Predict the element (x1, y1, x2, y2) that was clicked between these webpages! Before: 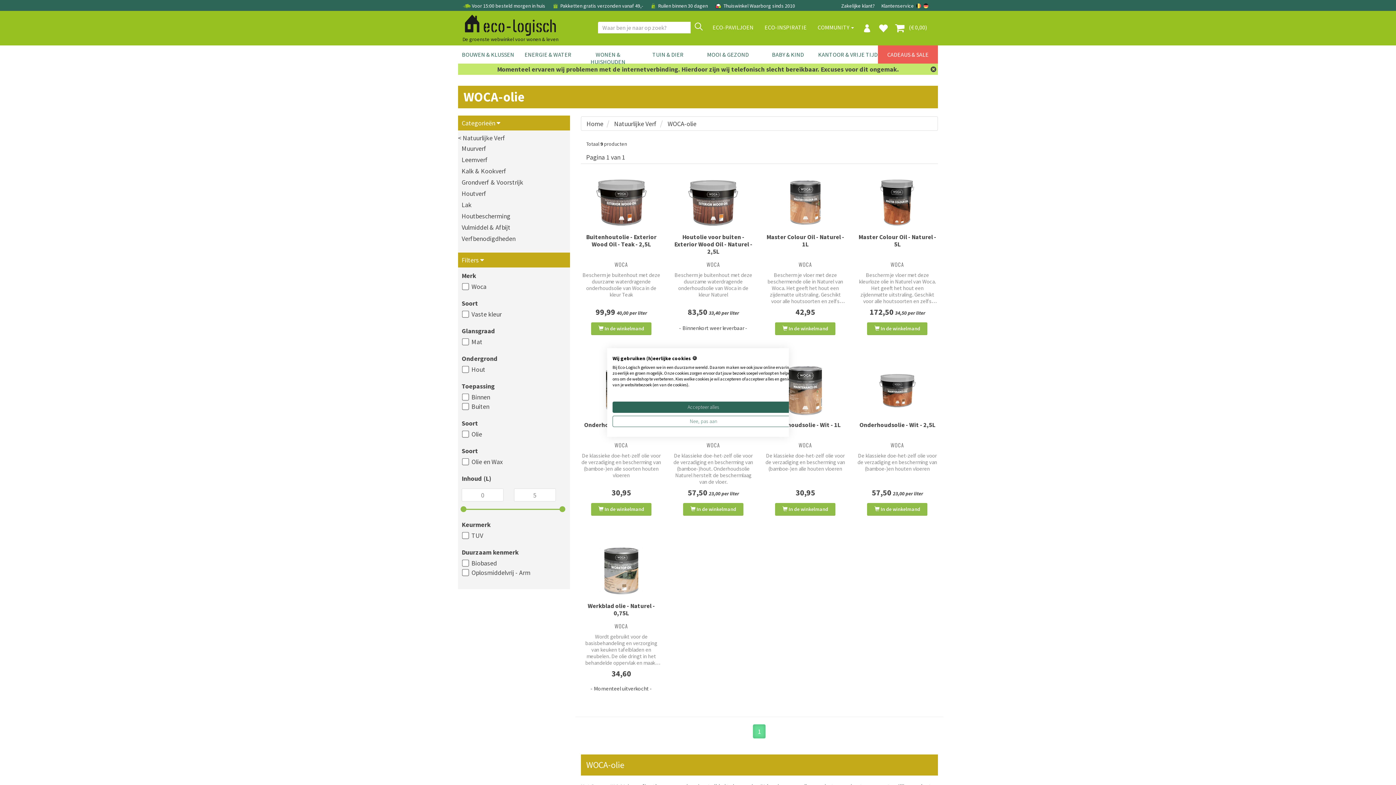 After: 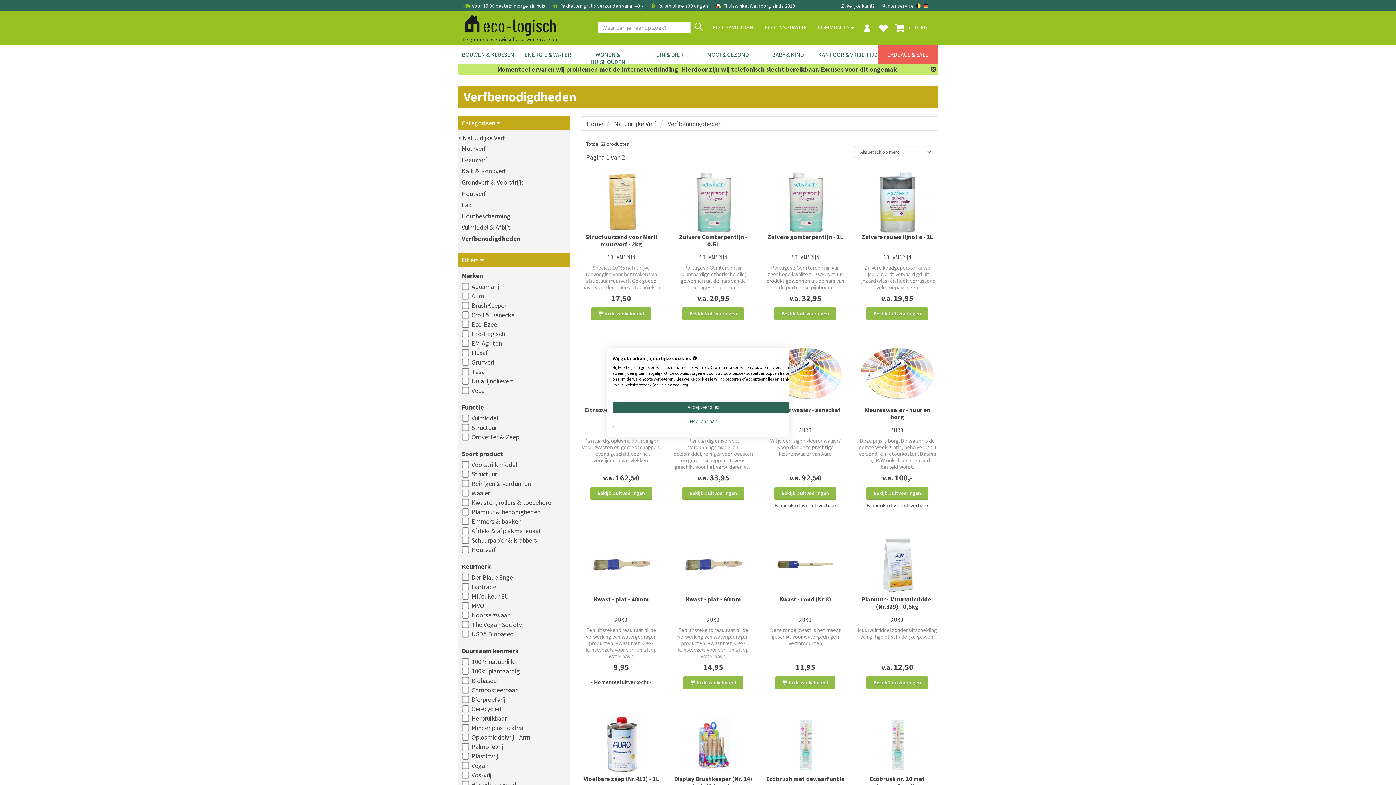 Action: label: Verfbenodigdheden bbox: (461, 234, 515, 242)